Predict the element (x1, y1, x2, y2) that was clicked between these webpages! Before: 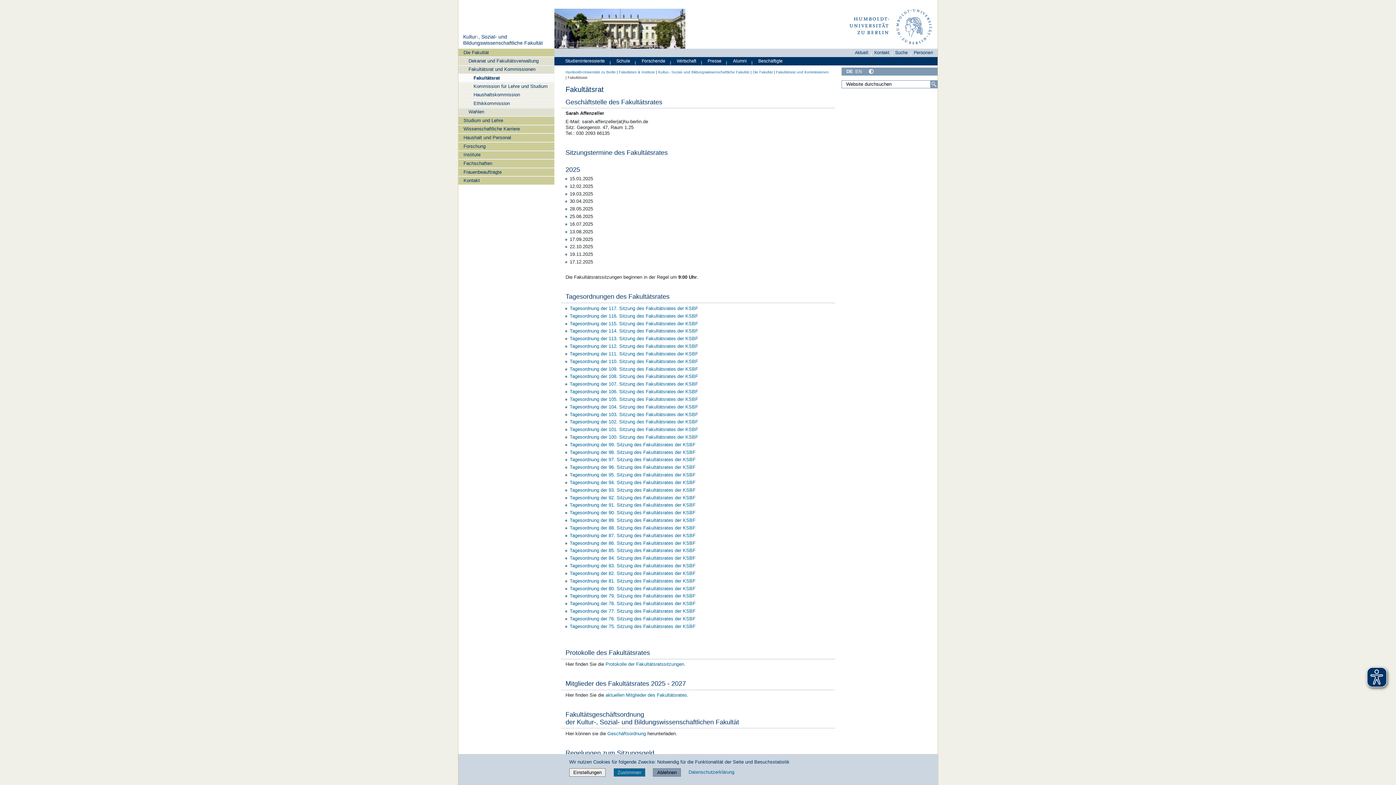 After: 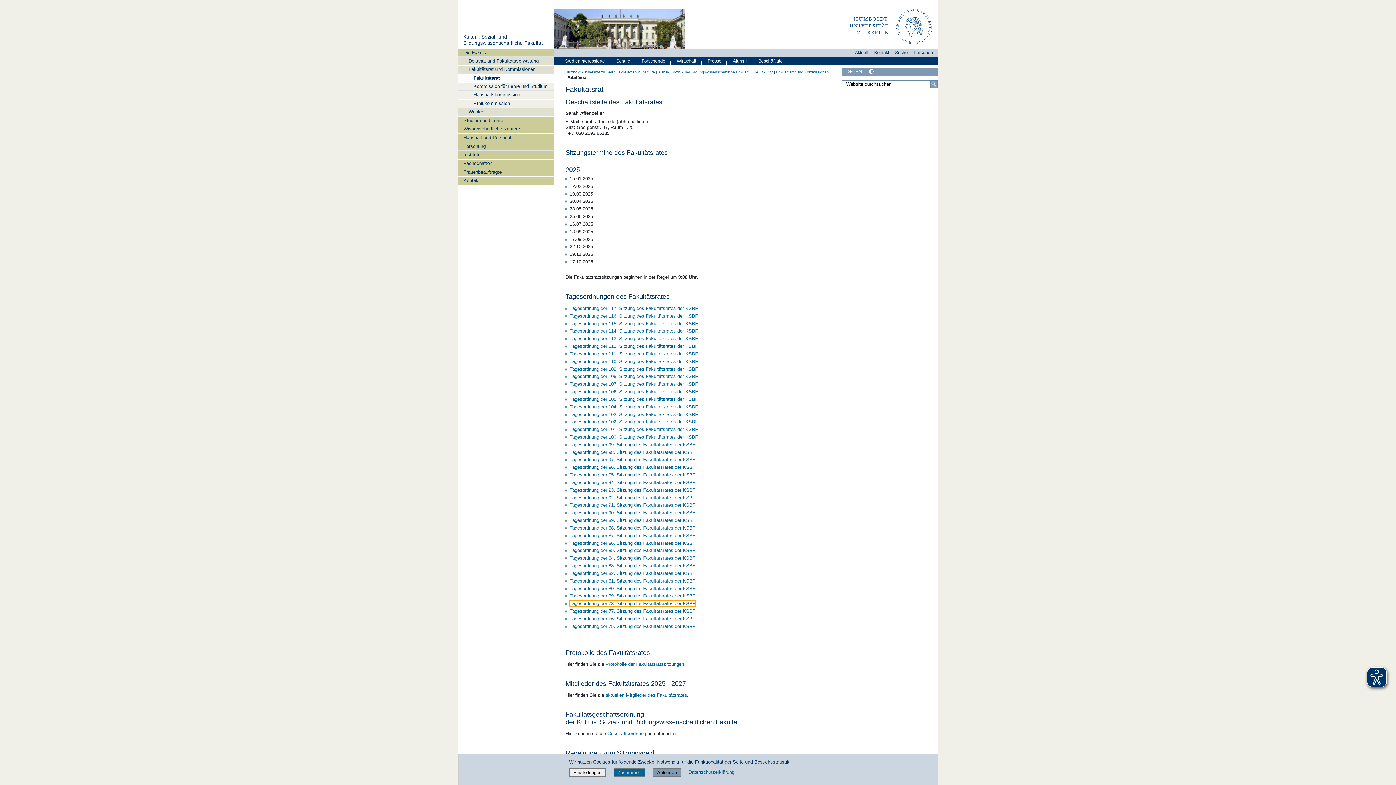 Action: label: Tagesordnung der 78. Sitzung des Fakultätsrates der KSBF bbox: (569, 601, 695, 606)